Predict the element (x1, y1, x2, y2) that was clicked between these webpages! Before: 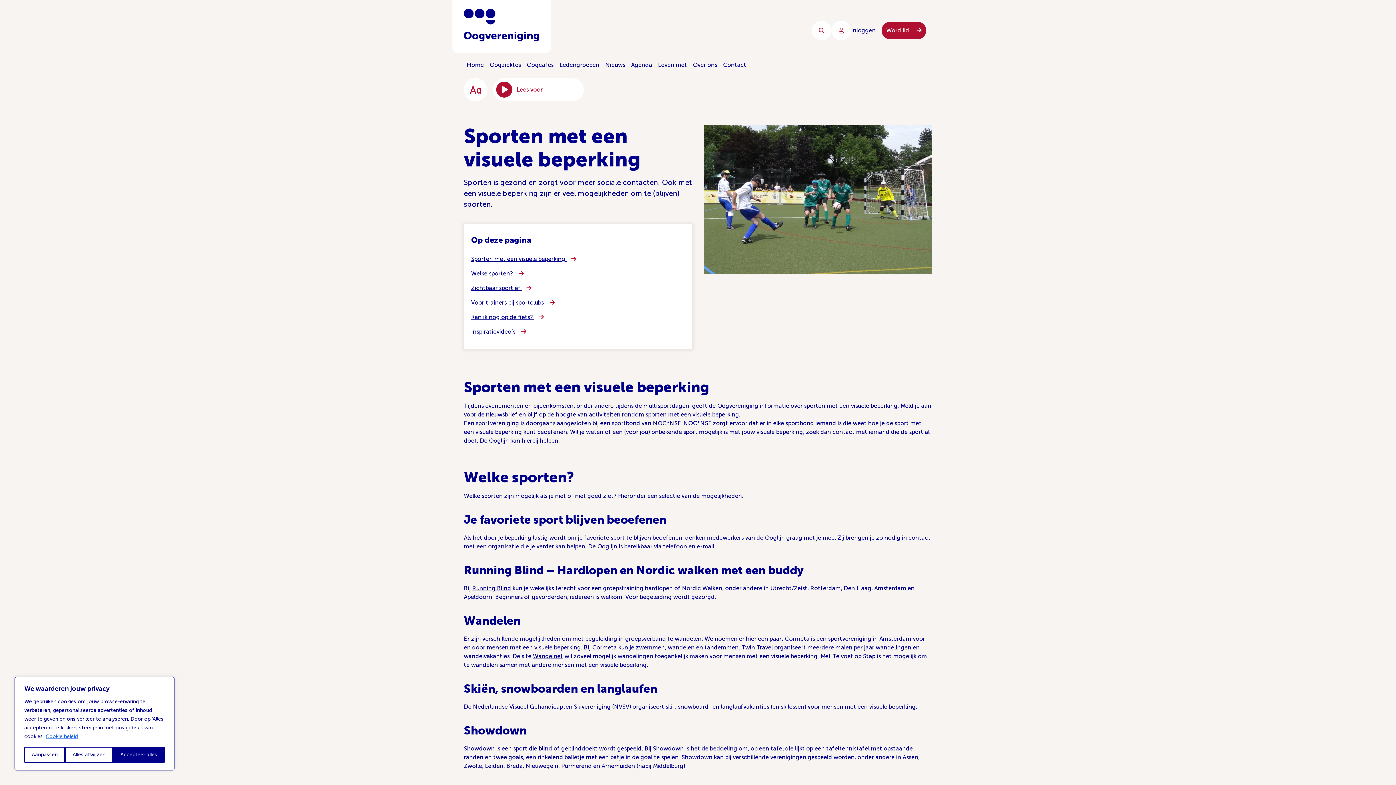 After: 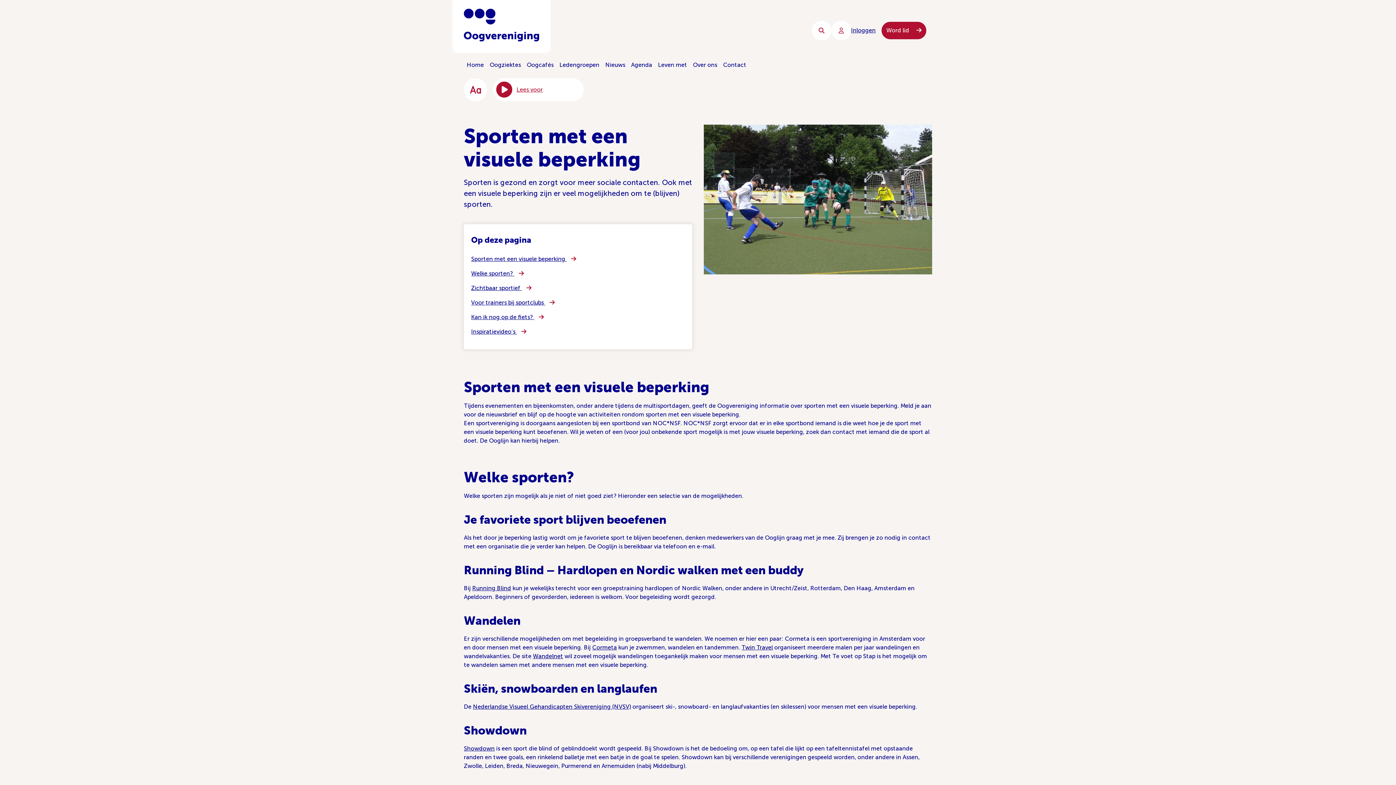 Action: label: Accepteer alles bbox: (112, 747, 164, 763)